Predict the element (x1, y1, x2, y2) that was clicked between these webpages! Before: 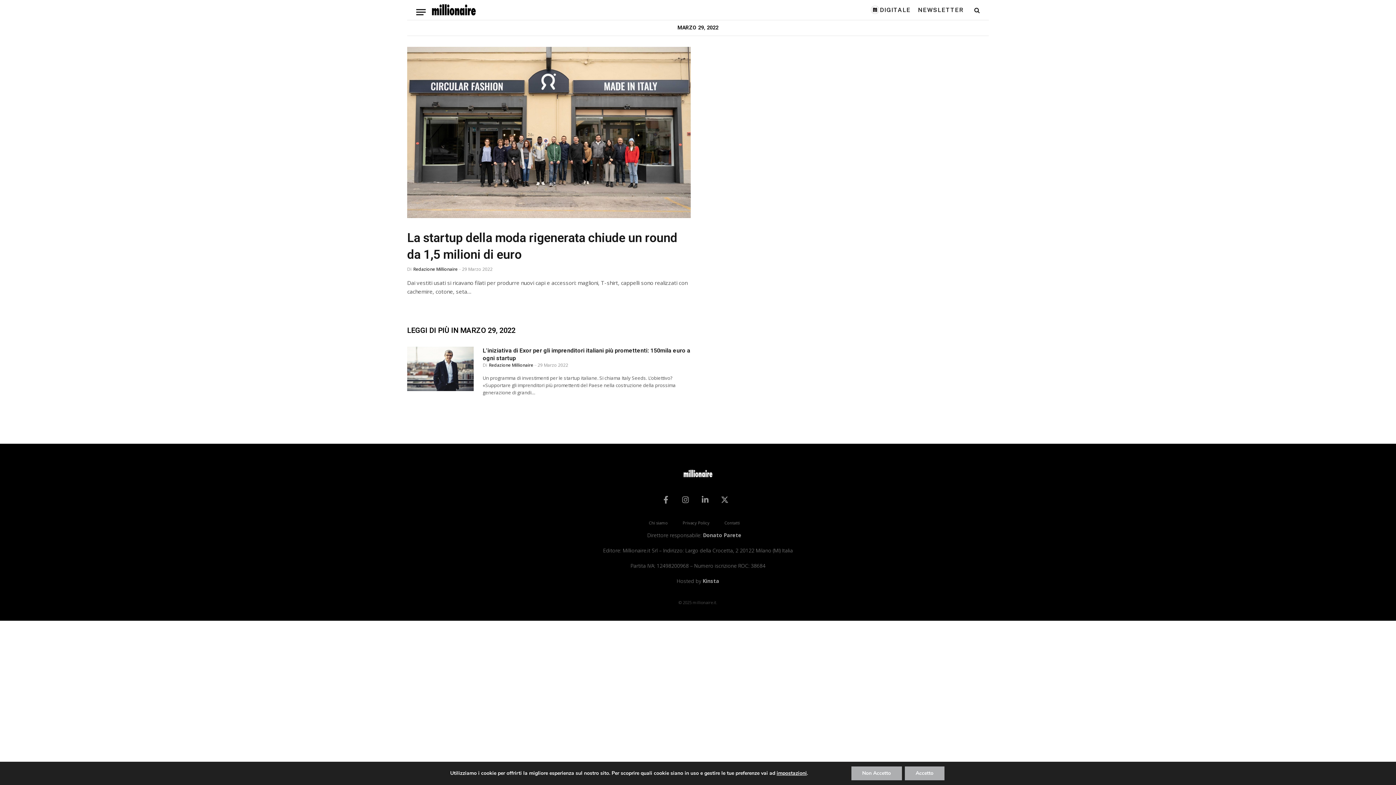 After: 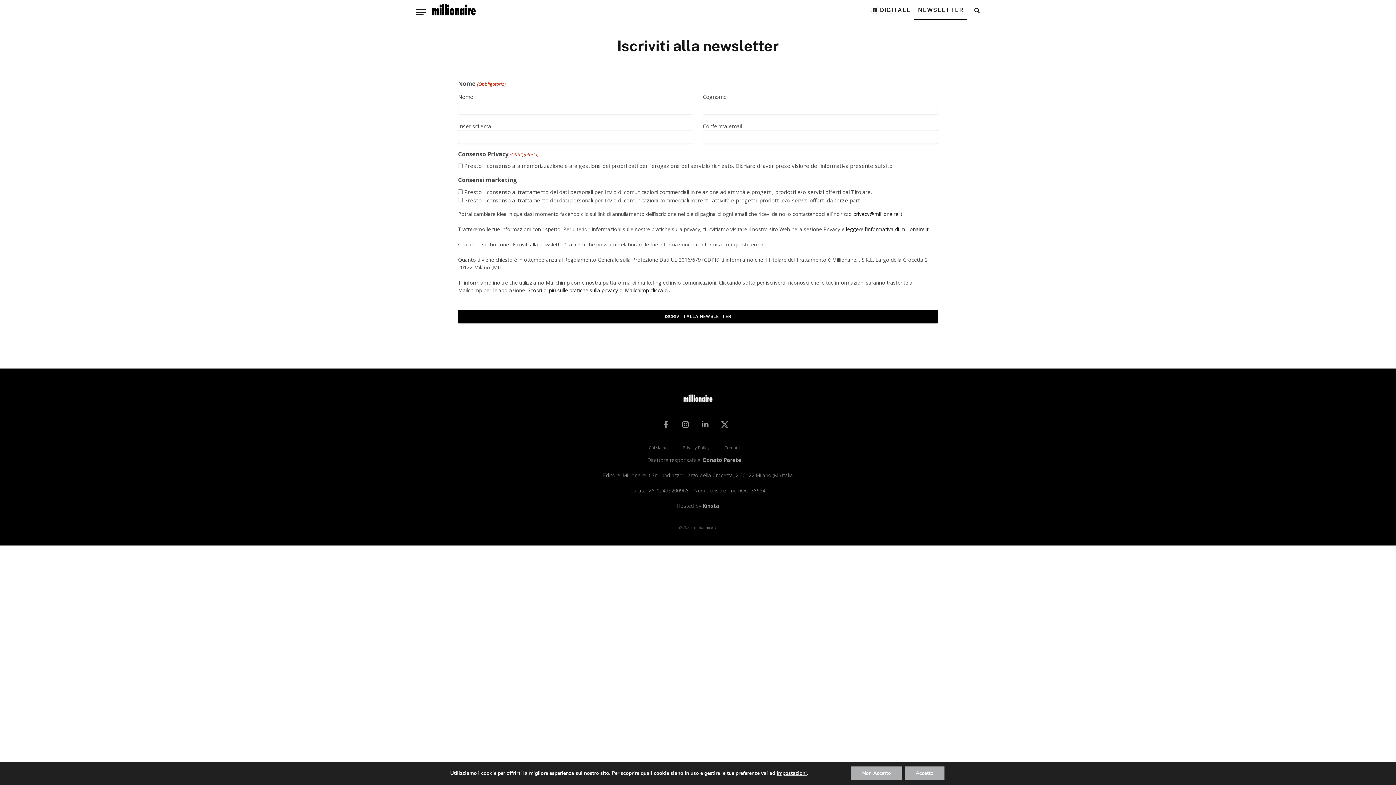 Action: label: NEWSLETTER bbox: (914, 0, 967, 20)